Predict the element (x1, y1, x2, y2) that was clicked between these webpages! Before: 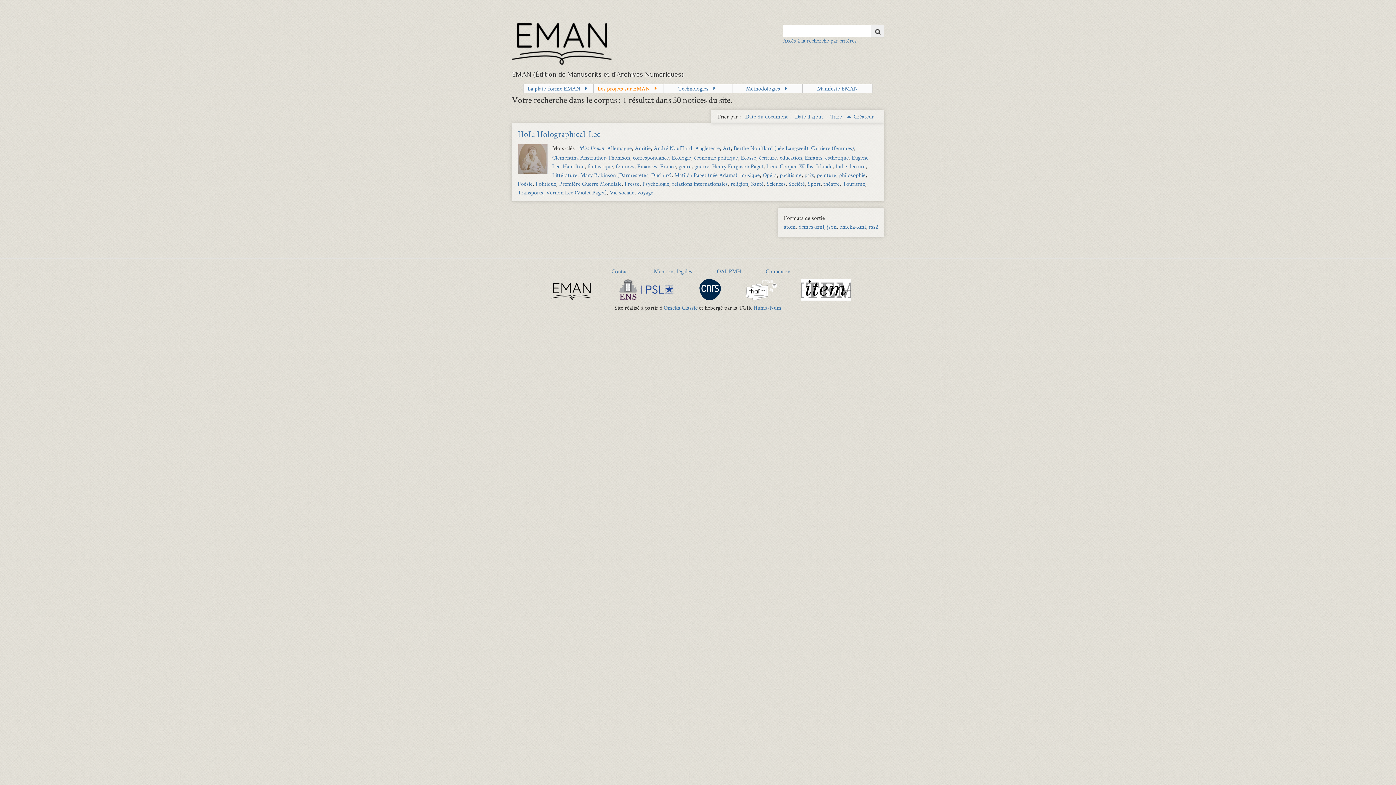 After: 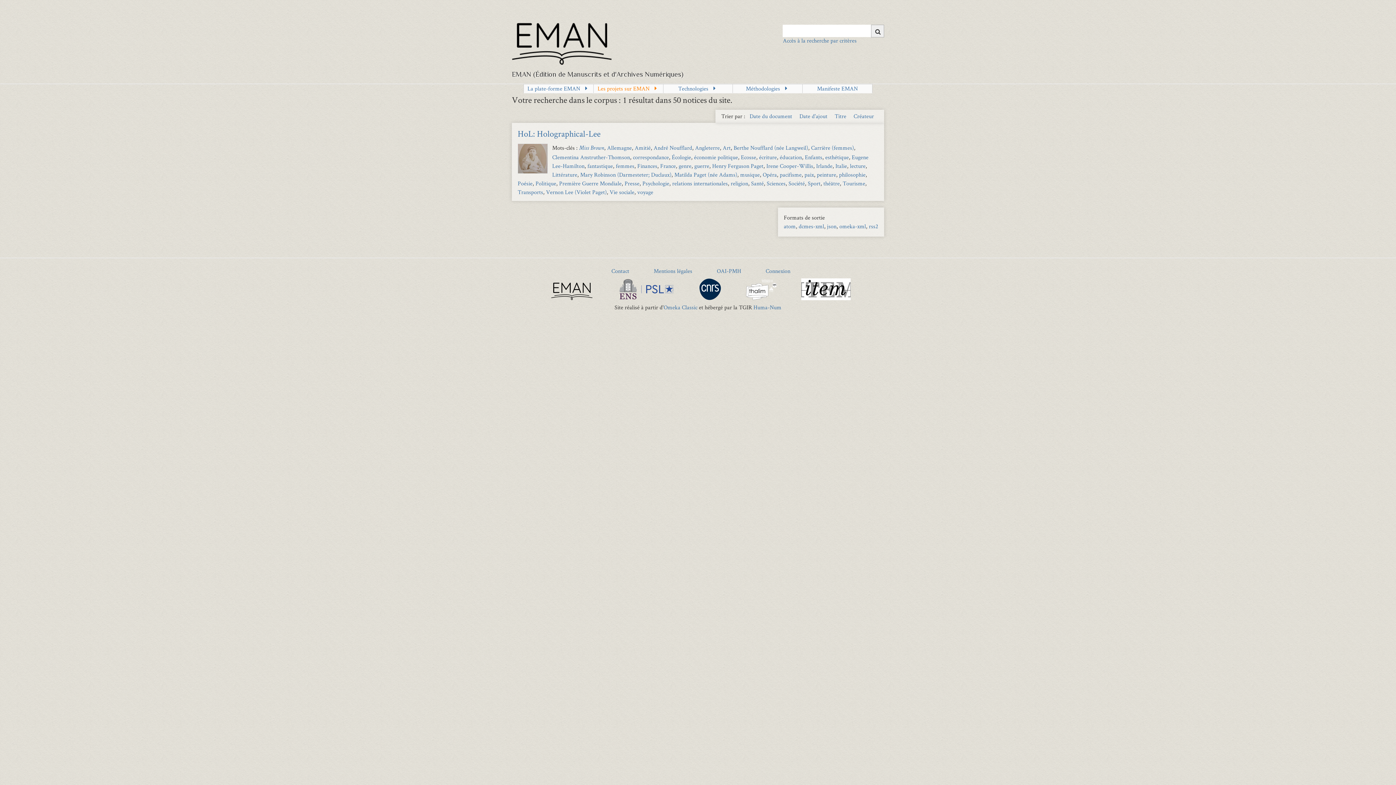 Action: bbox: (805, 153, 822, 161) label: Enfants